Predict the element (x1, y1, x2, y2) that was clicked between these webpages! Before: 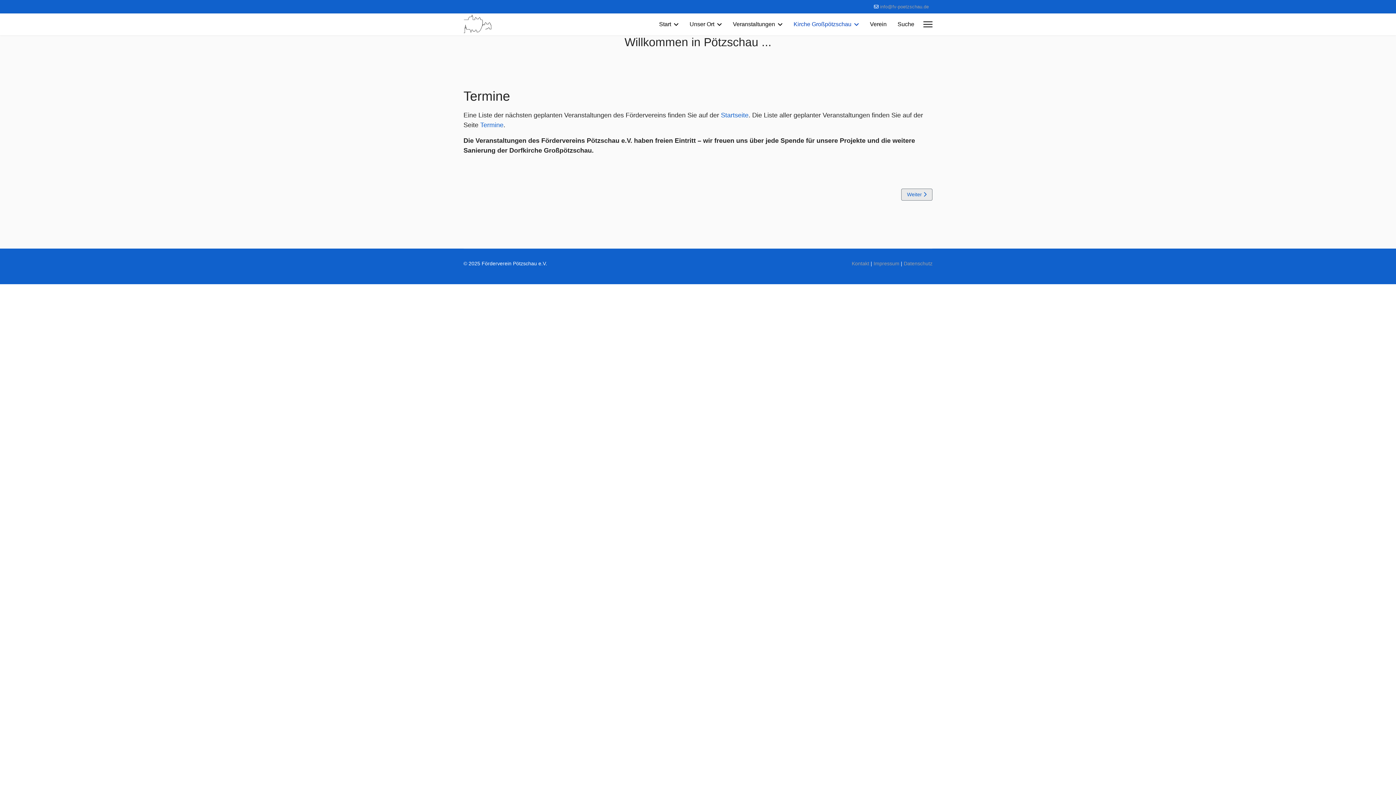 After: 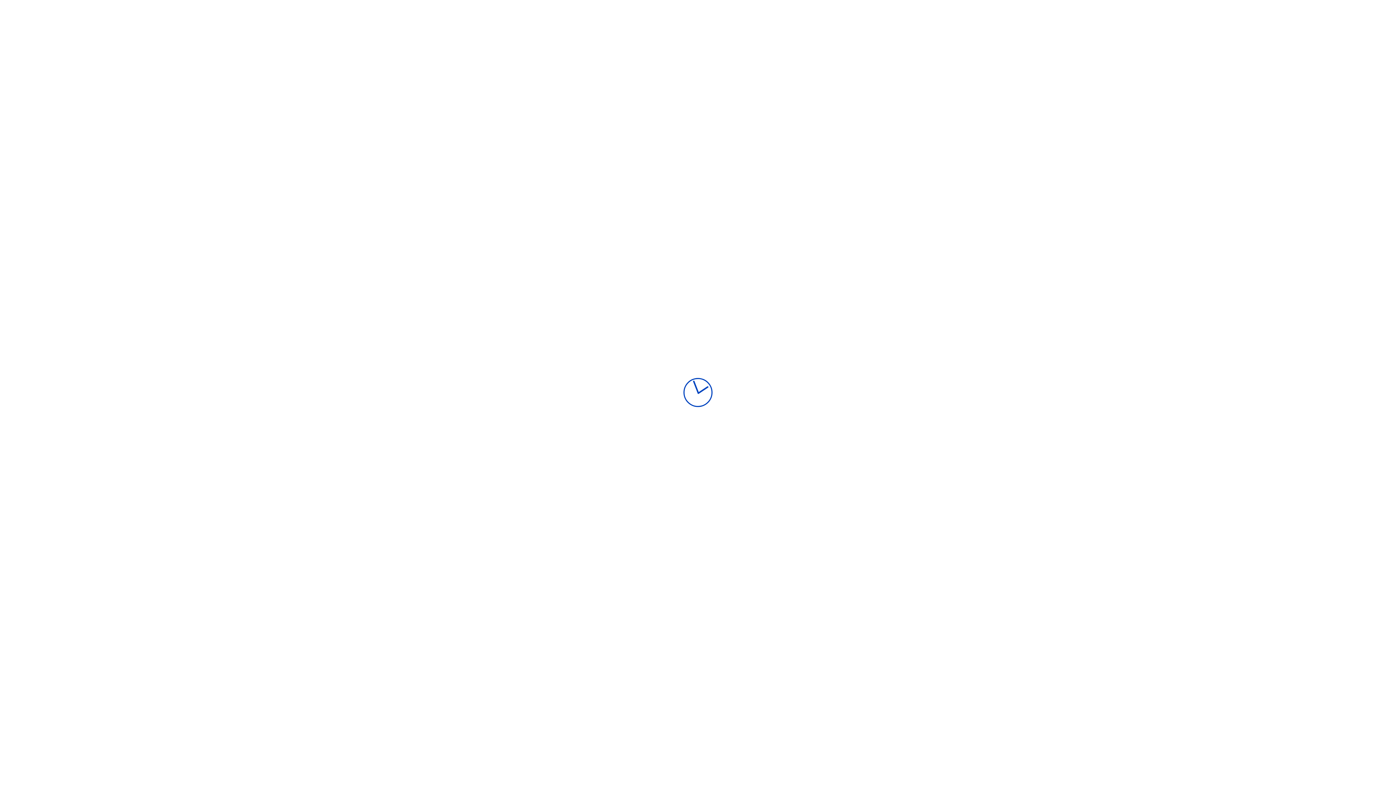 Action: bbox: (727, 13, 788, 35) label: Veranstaltungen